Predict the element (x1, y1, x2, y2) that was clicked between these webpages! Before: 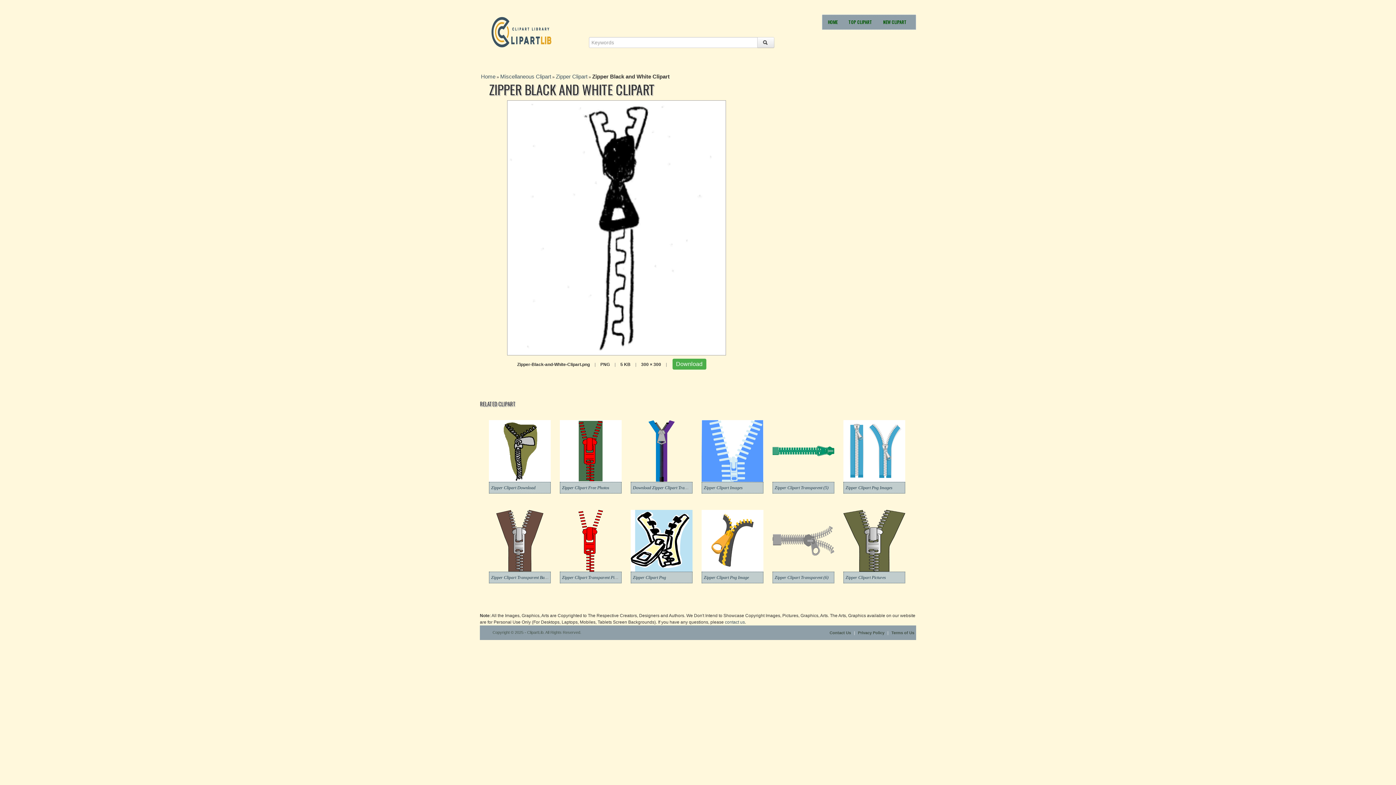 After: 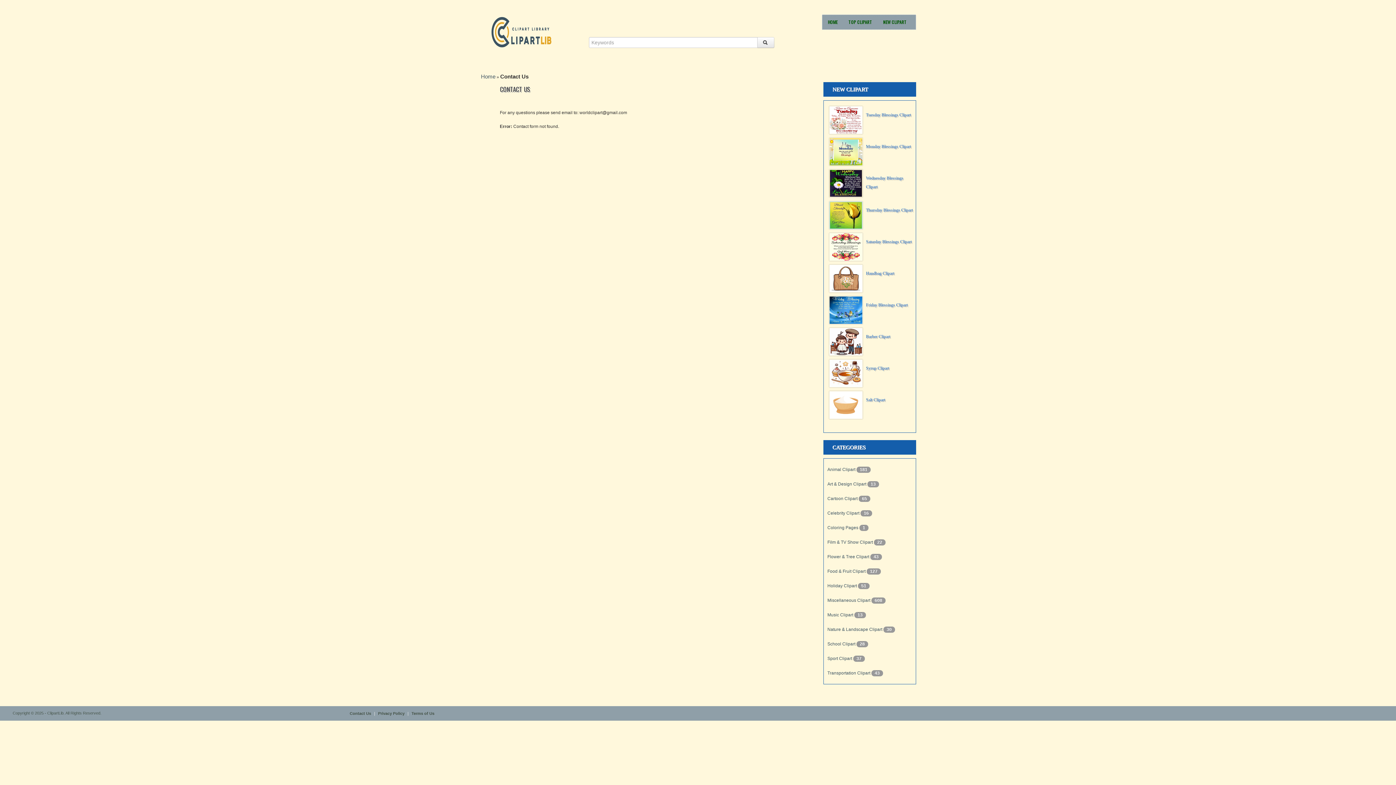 Action: bbox: (829, 630, 851, 635) label: Contact Us